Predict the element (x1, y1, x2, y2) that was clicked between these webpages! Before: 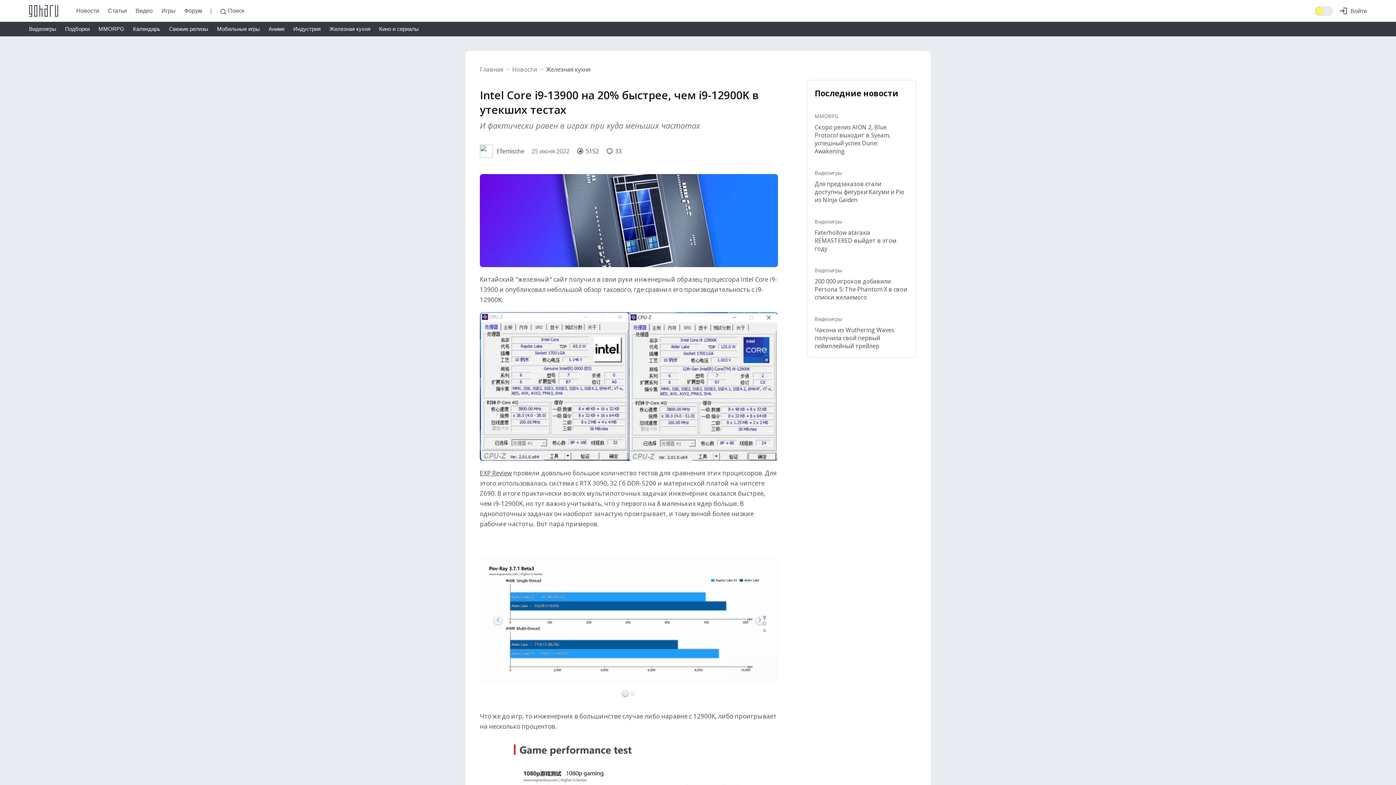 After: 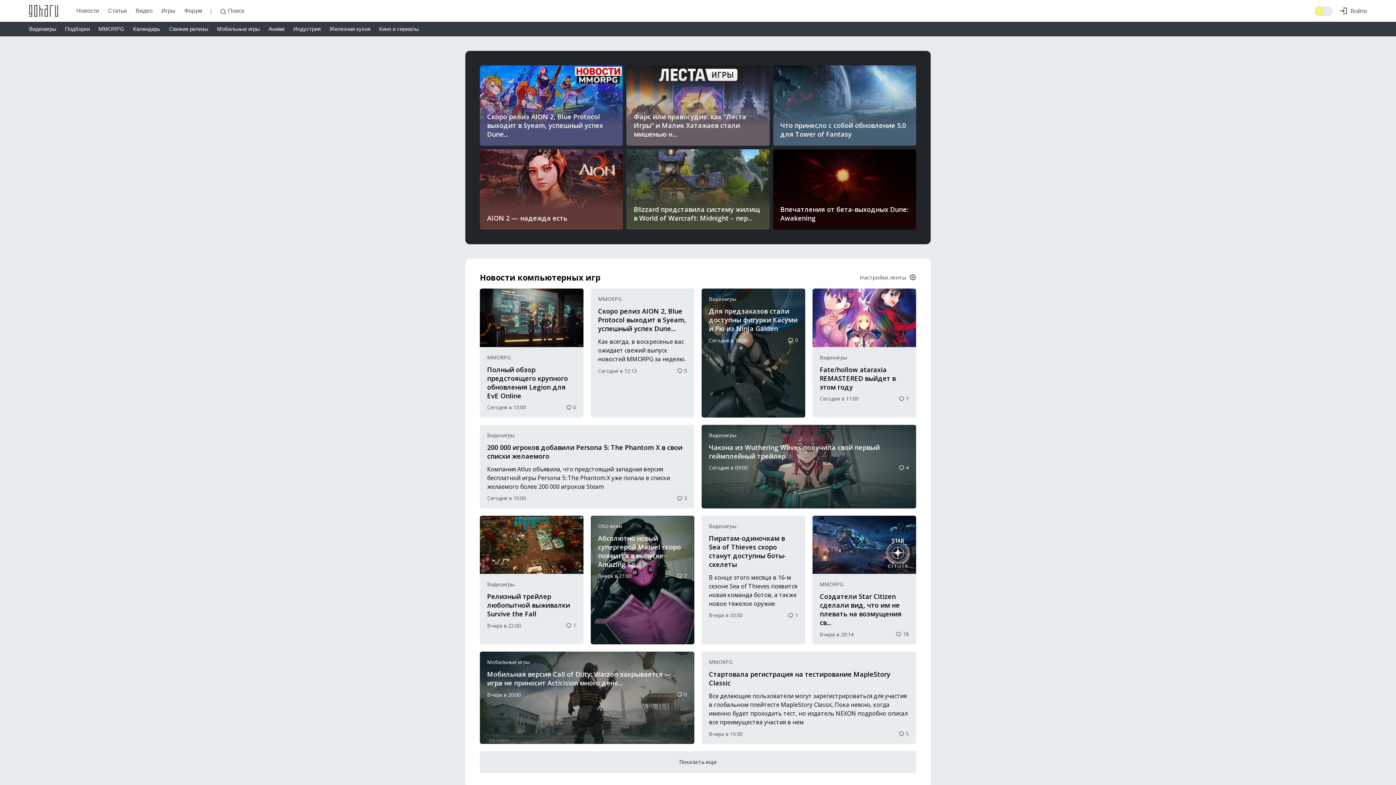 Action: bbox: (29, 5, 58, 16)